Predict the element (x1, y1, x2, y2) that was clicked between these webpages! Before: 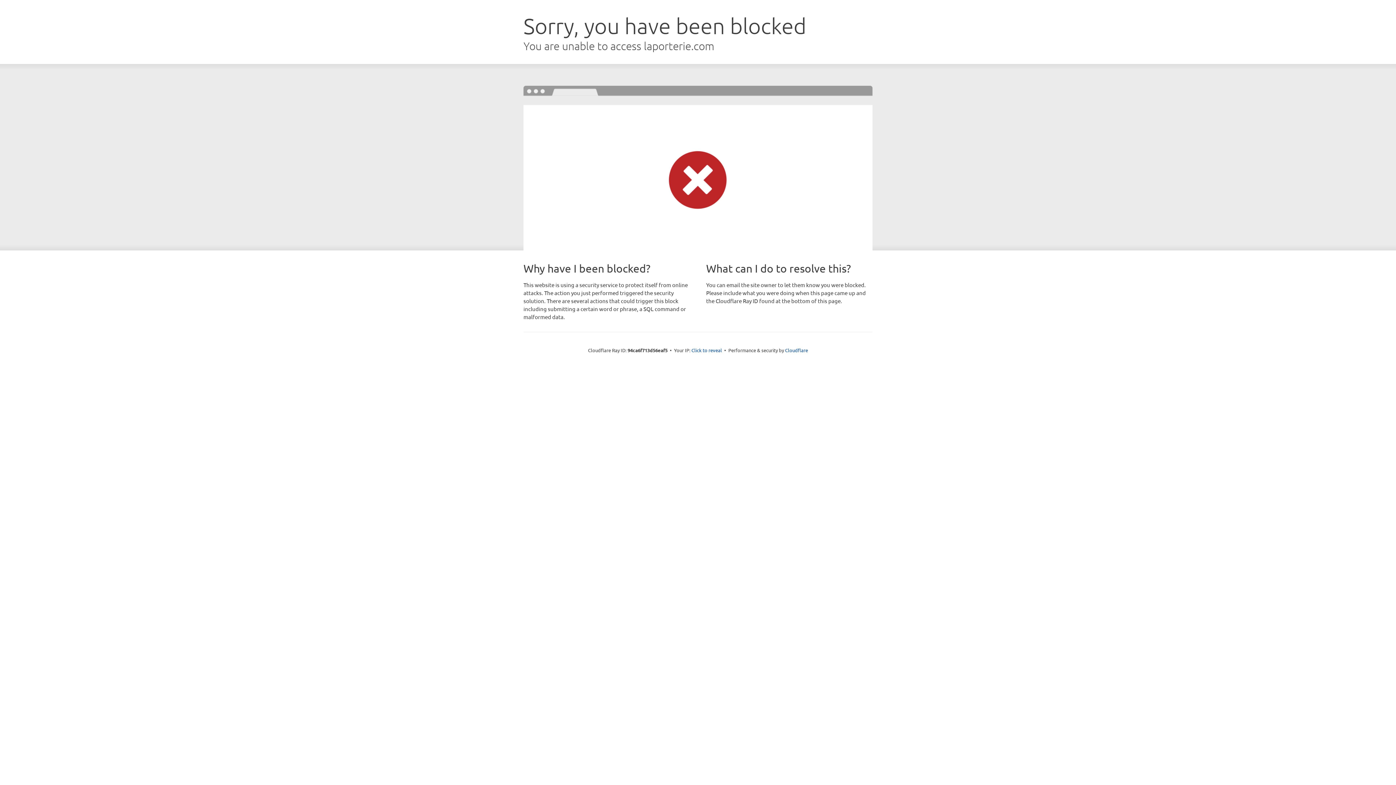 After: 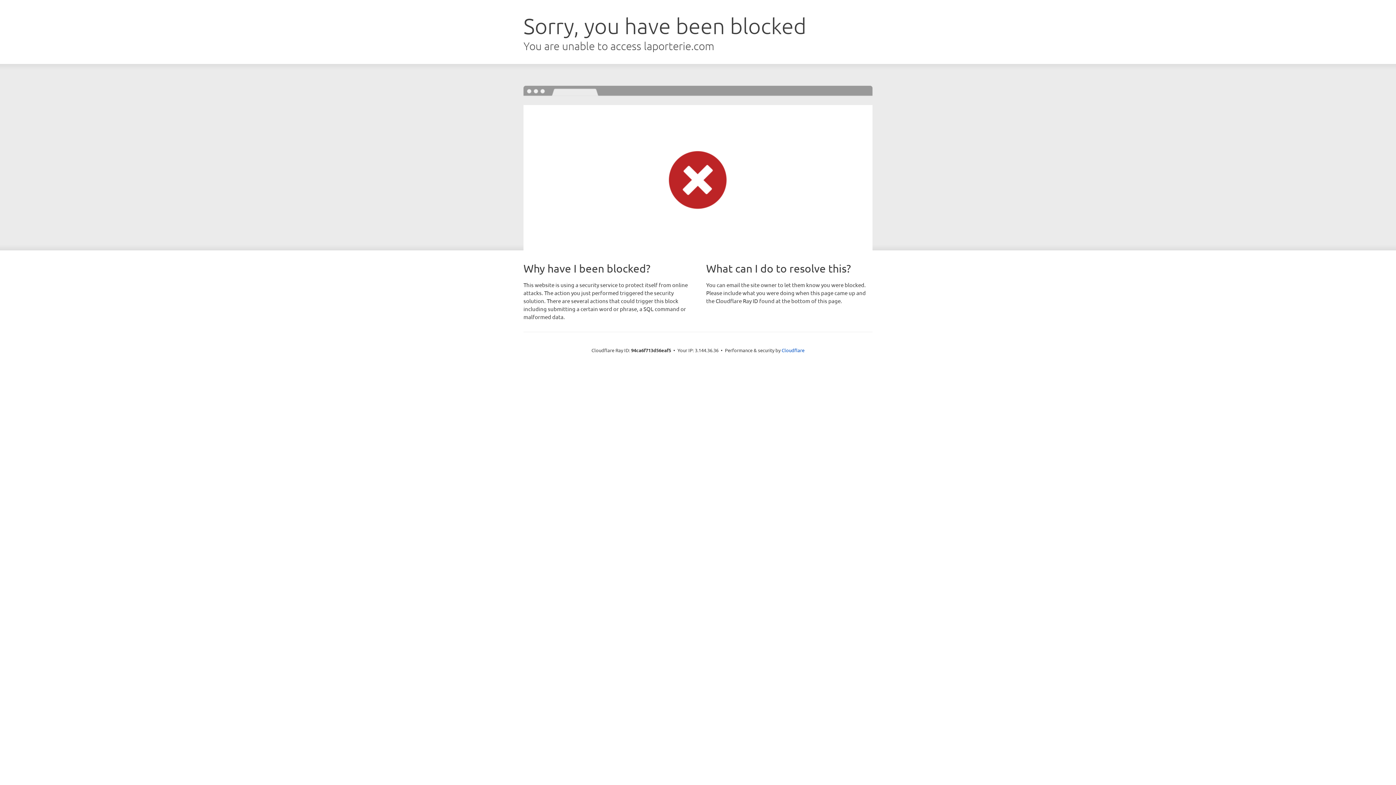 Action: bbox: (691, 346, 722, 353) label: Click to reveal